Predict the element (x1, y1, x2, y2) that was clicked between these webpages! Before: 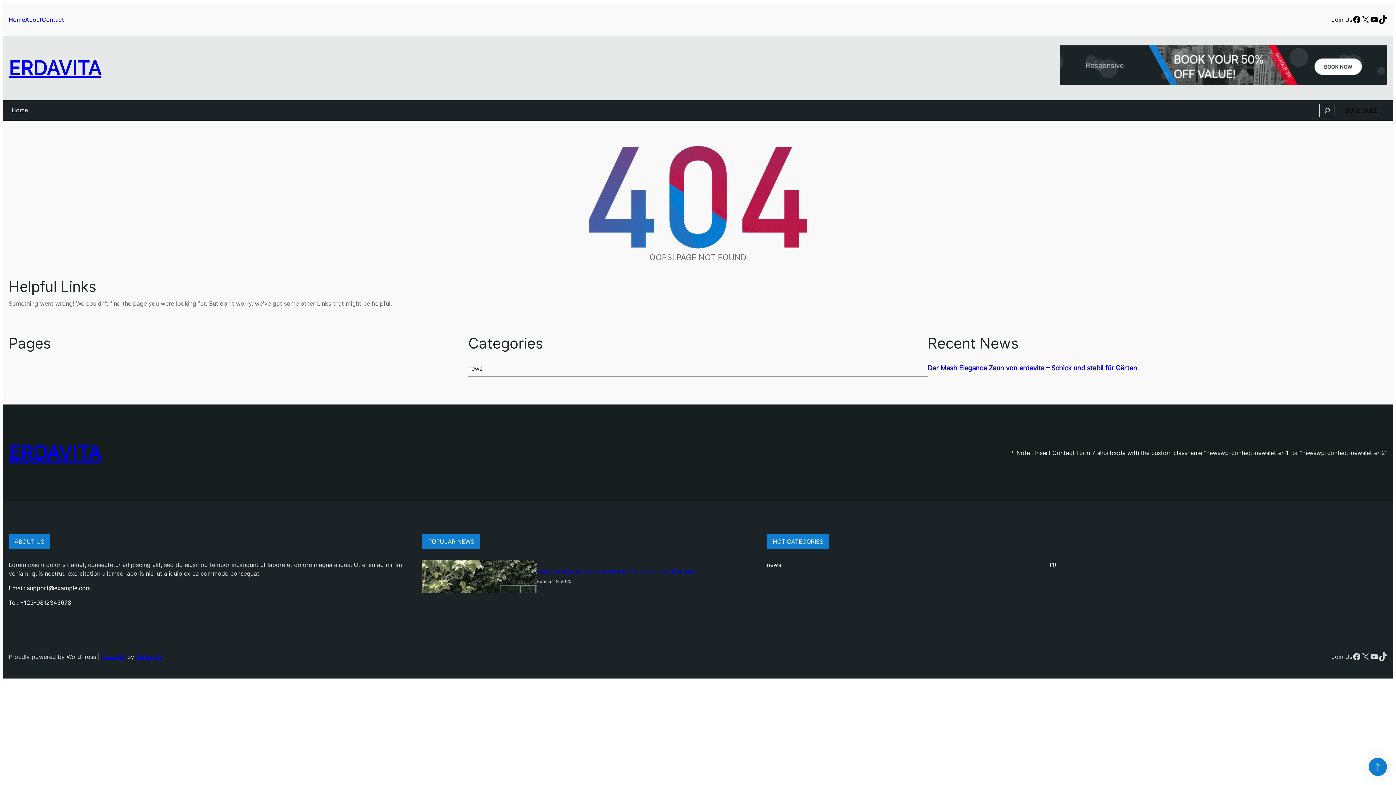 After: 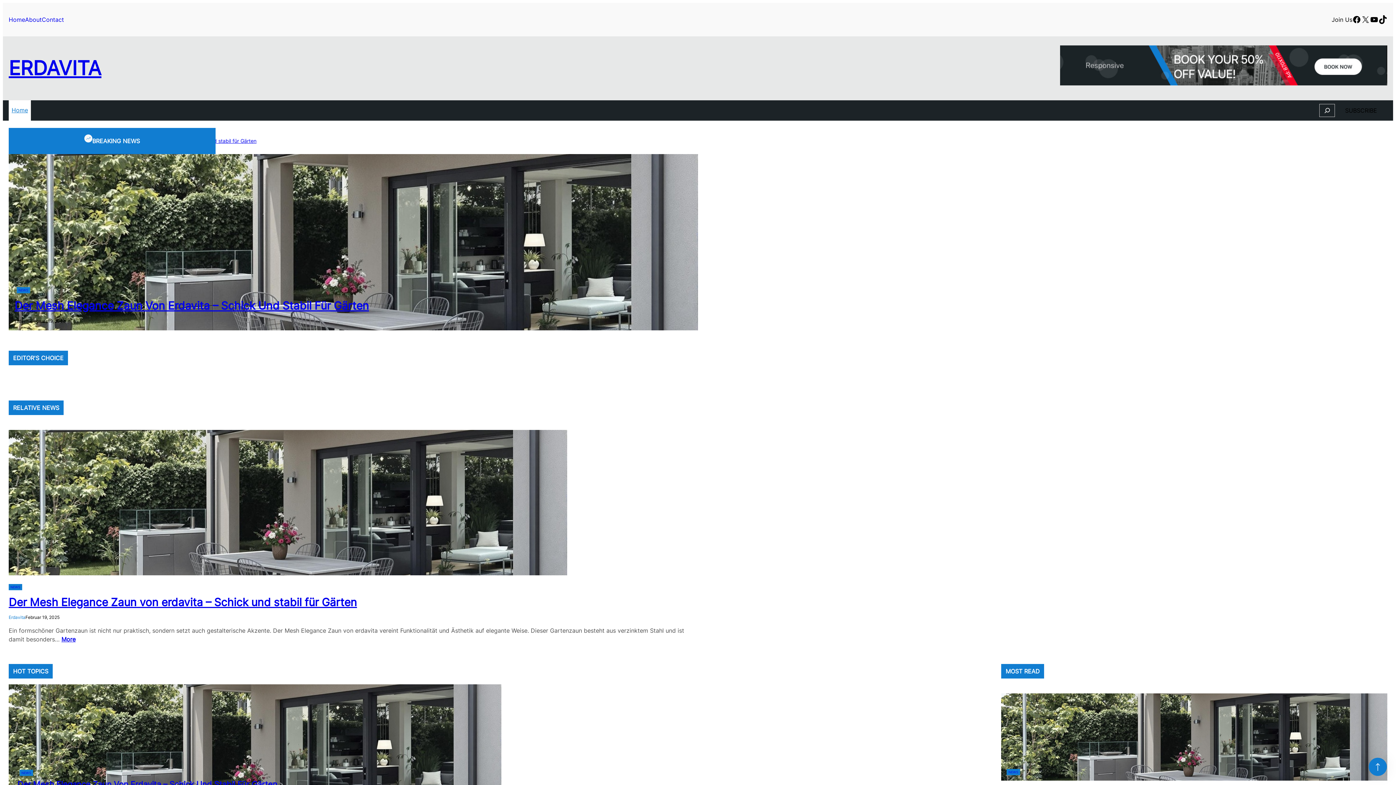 Action: label: ERDAVITA bbox: (8, 56, 101, 80)